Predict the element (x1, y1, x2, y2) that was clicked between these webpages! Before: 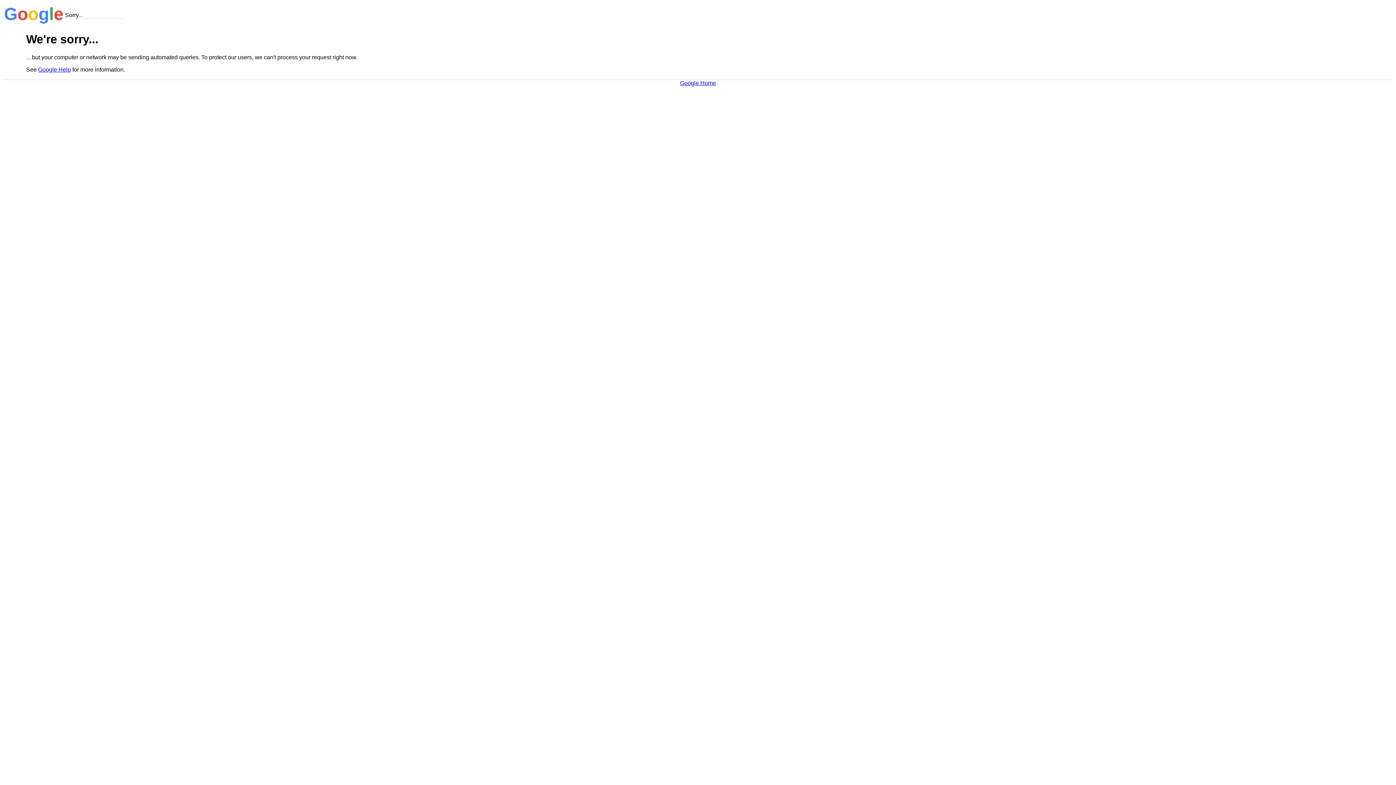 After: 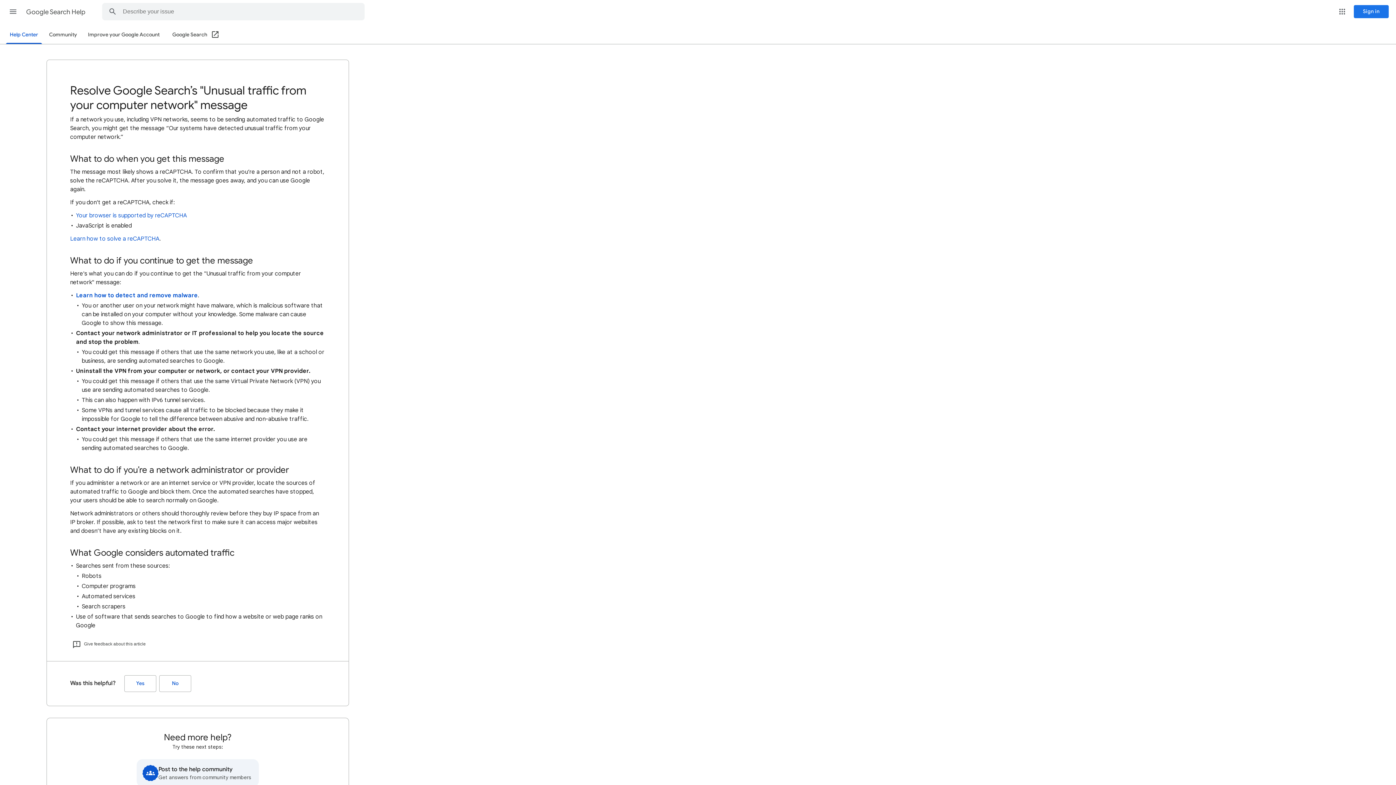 Action: label: Google Help bbox: (38, 66, 70, 72)